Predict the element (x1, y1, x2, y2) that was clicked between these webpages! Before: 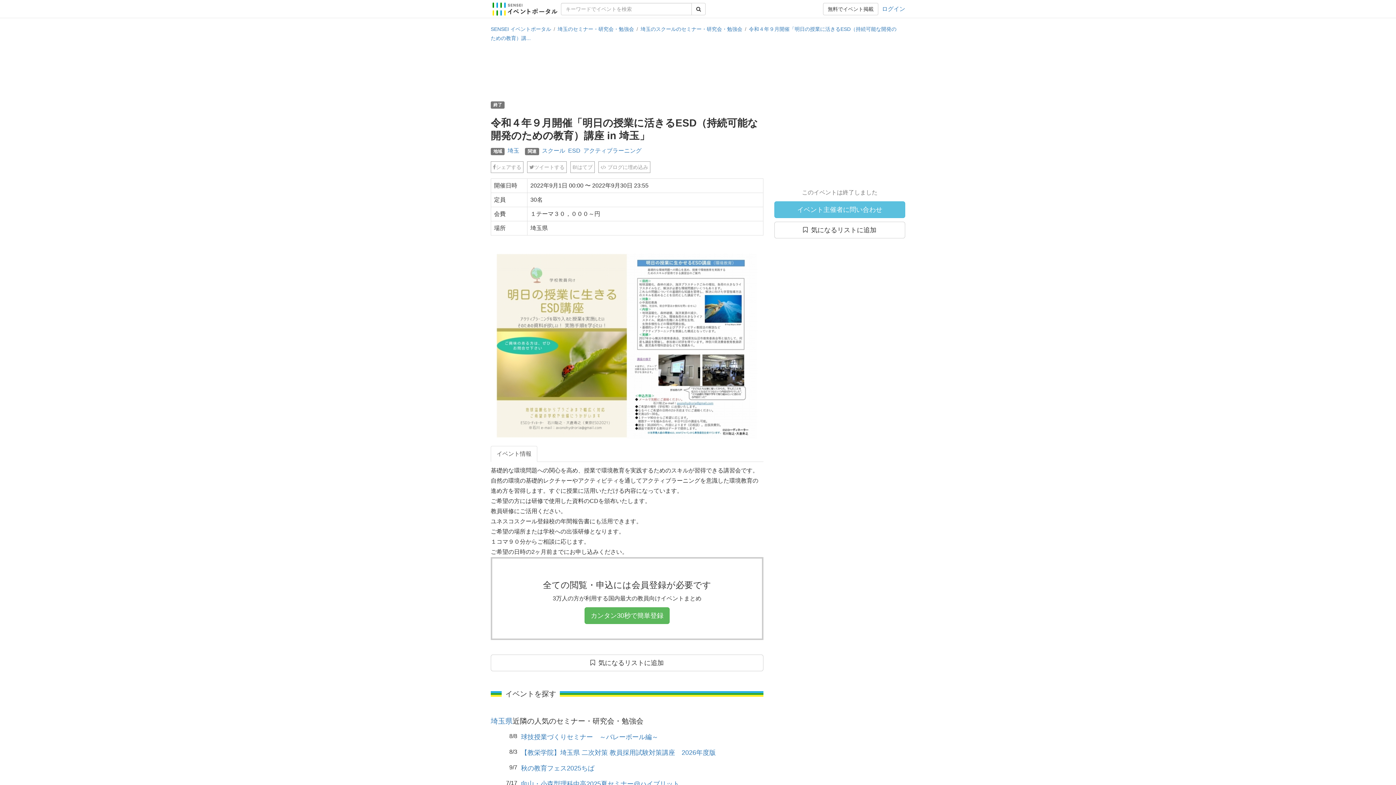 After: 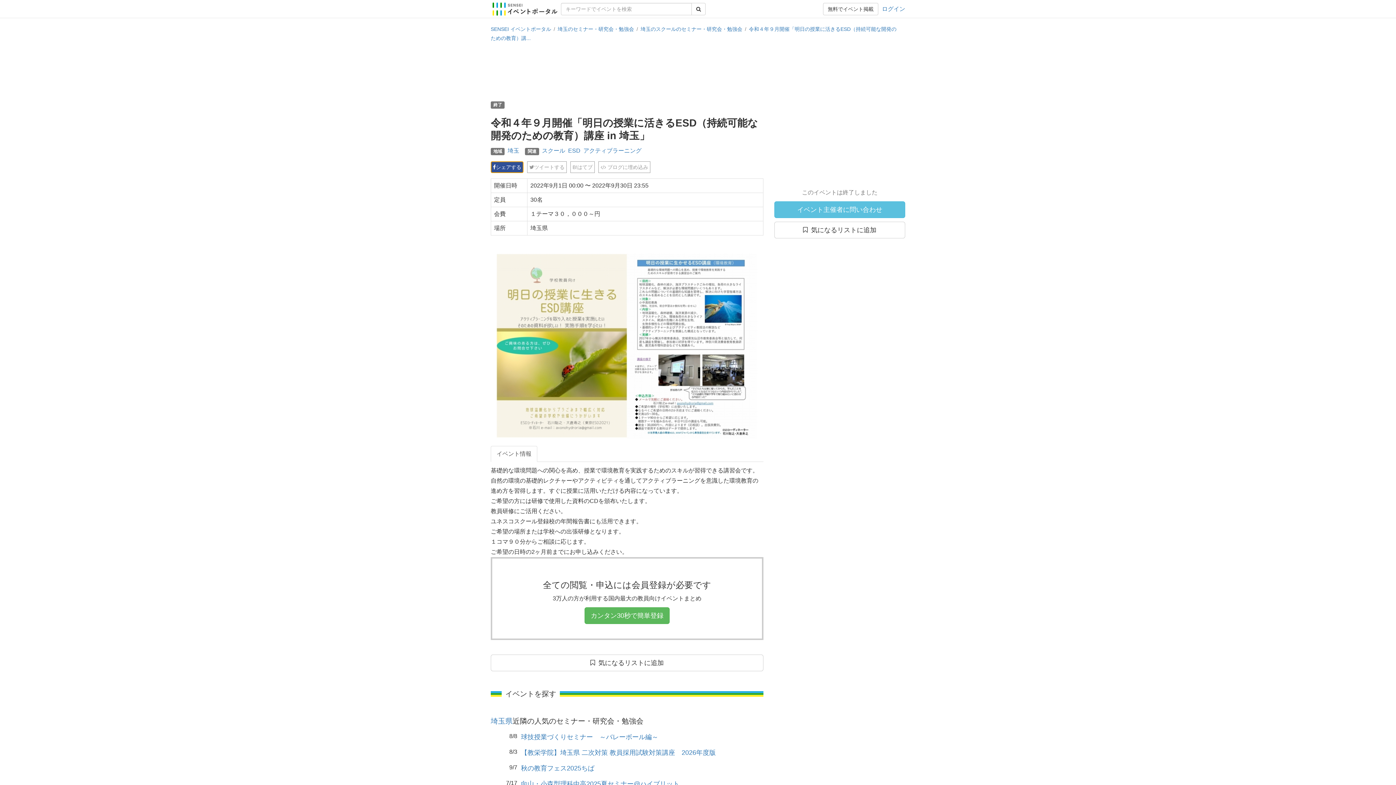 Action: bbox: (490, 163, 527, 169) label: シェアする